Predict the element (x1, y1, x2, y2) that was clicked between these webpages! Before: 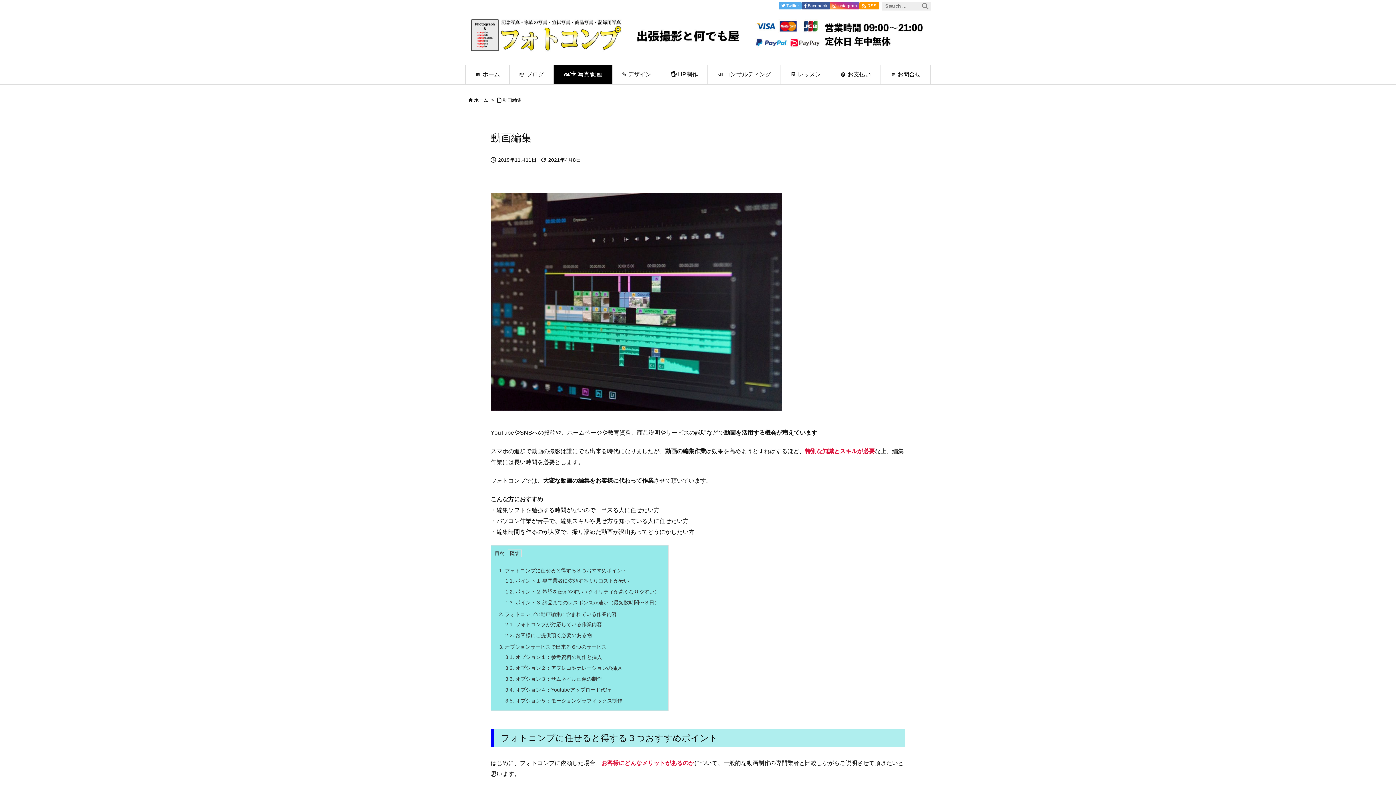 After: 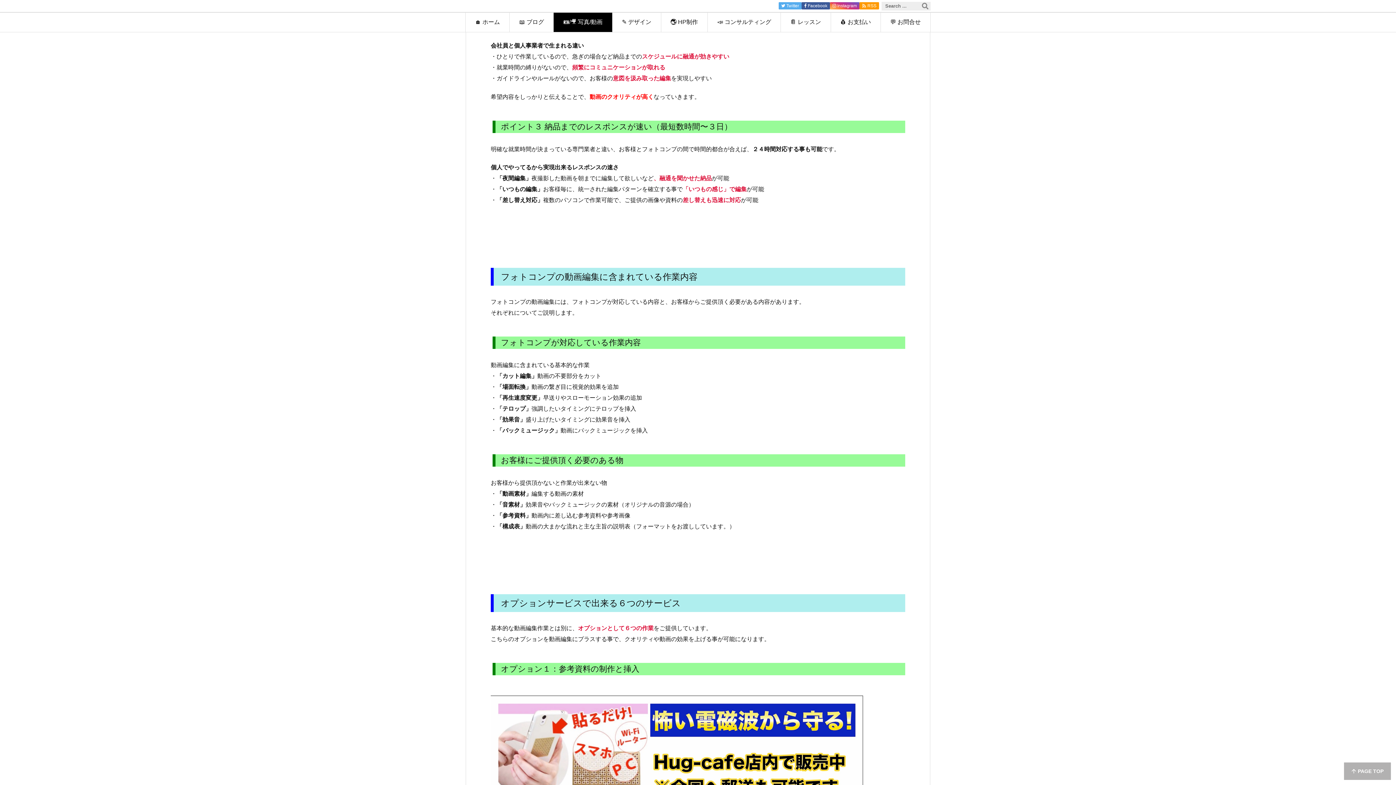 Action: bbox: (505, 588, 659, 594) label: 1.2. ポイント２ 希望を伝えやすい（クオリティが高くなりやすい）